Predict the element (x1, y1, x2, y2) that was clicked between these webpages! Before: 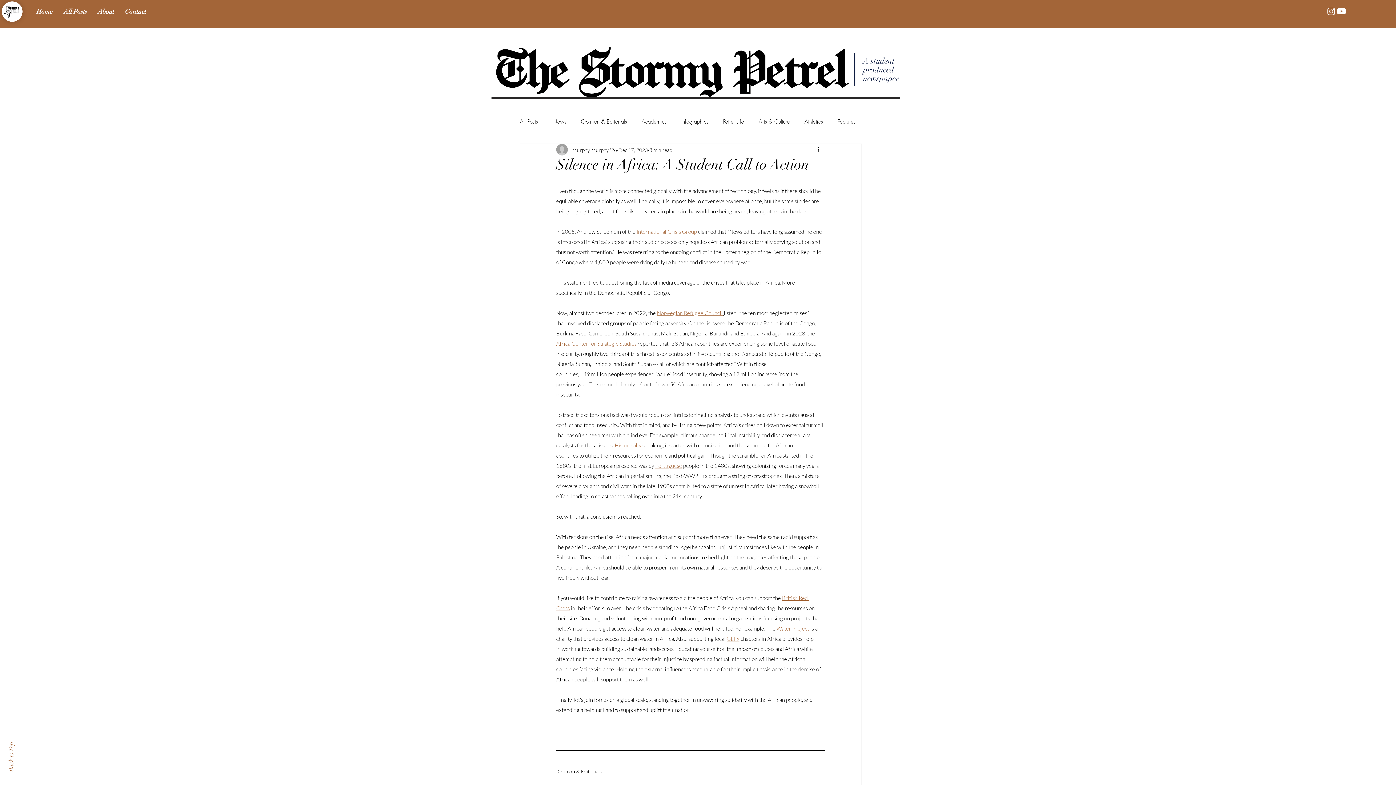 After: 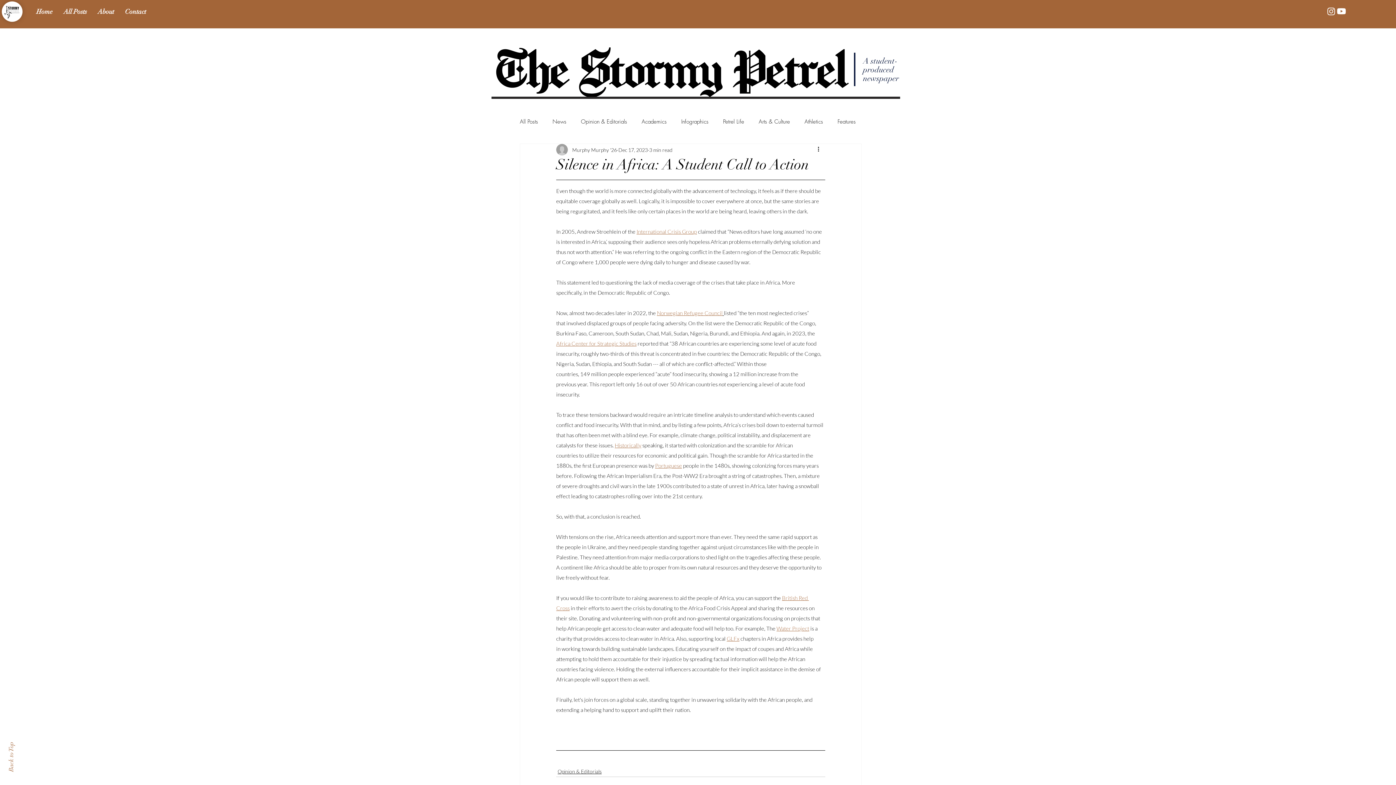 Action: bbox: (636, 227, 697, 235) label: International Crisis Group